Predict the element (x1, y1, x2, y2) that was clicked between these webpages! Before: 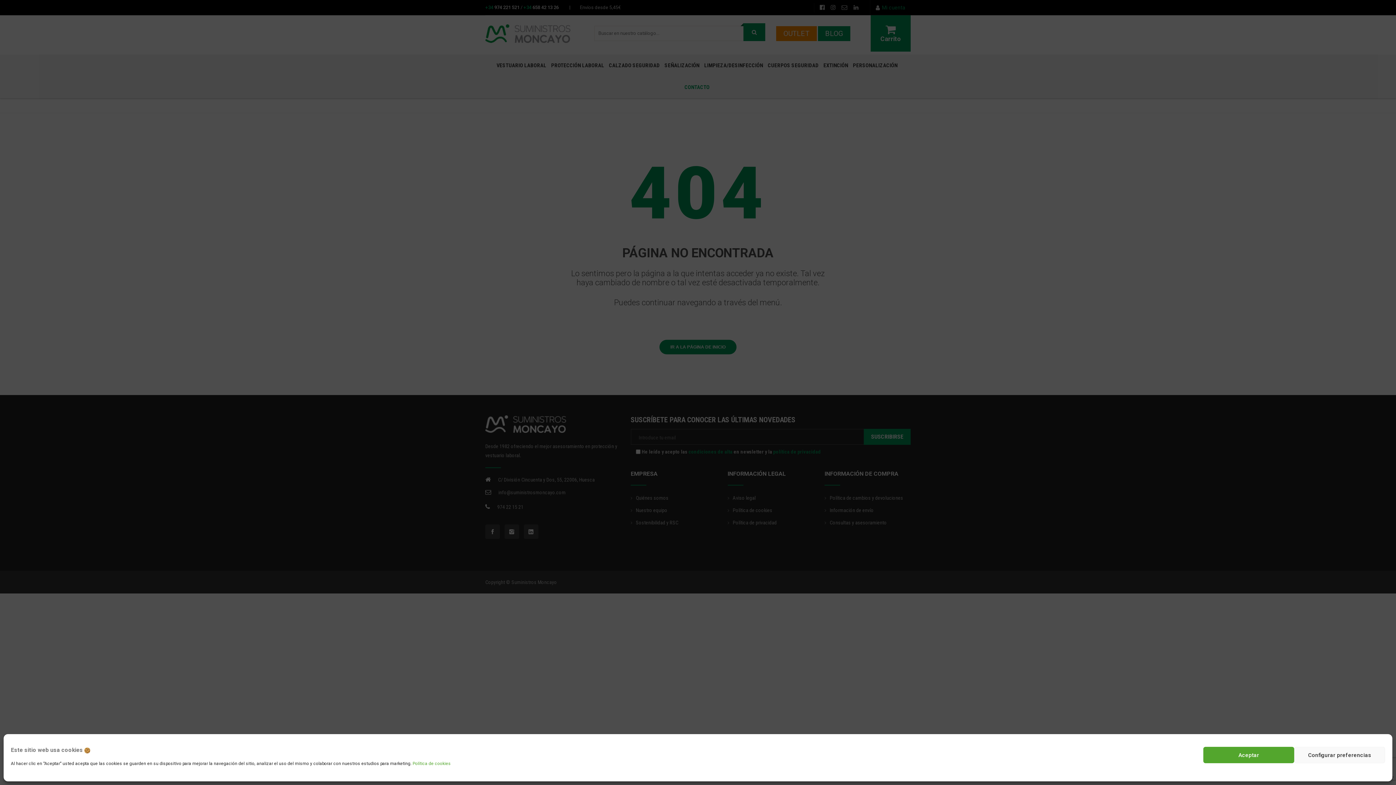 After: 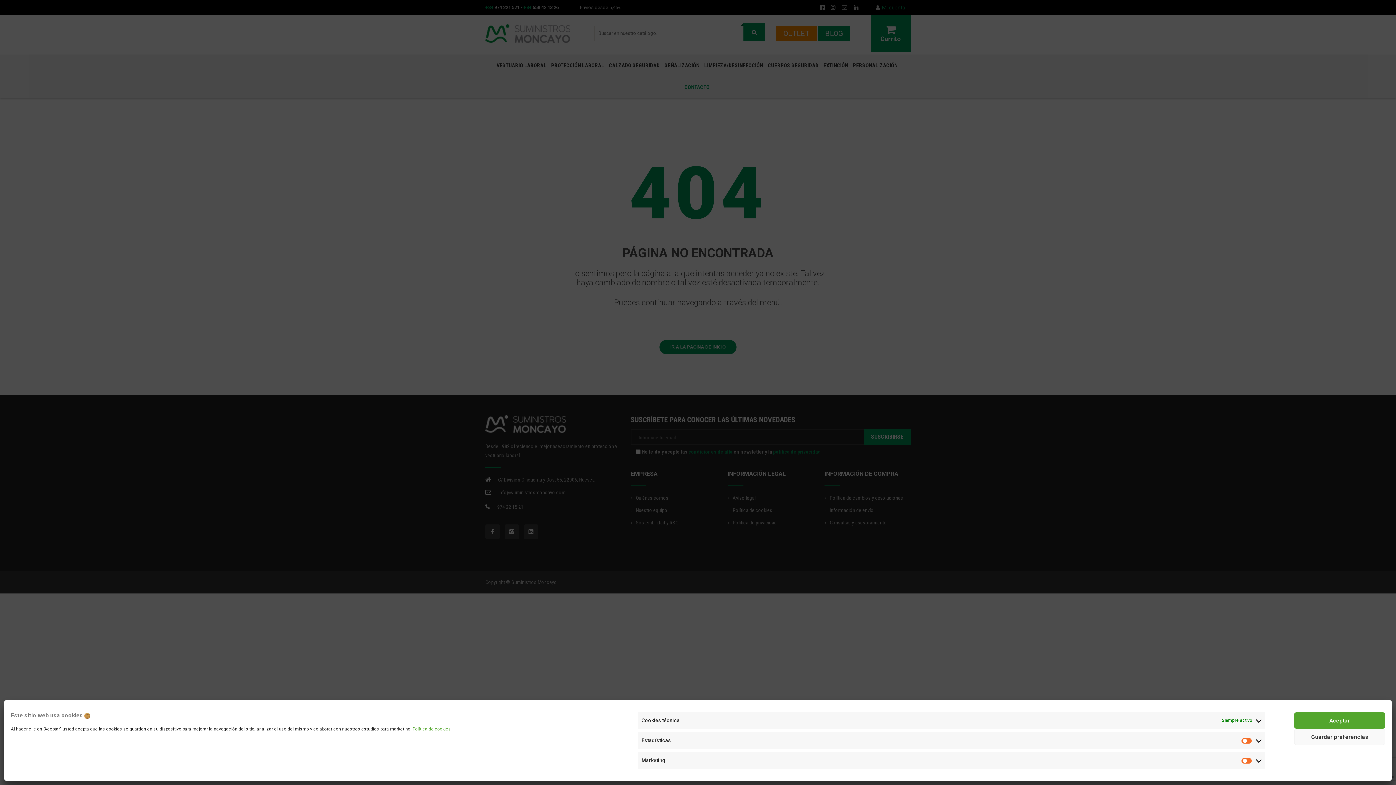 Action: bbox: (1294, 747, 1385, 763) label: Configurar preferencias